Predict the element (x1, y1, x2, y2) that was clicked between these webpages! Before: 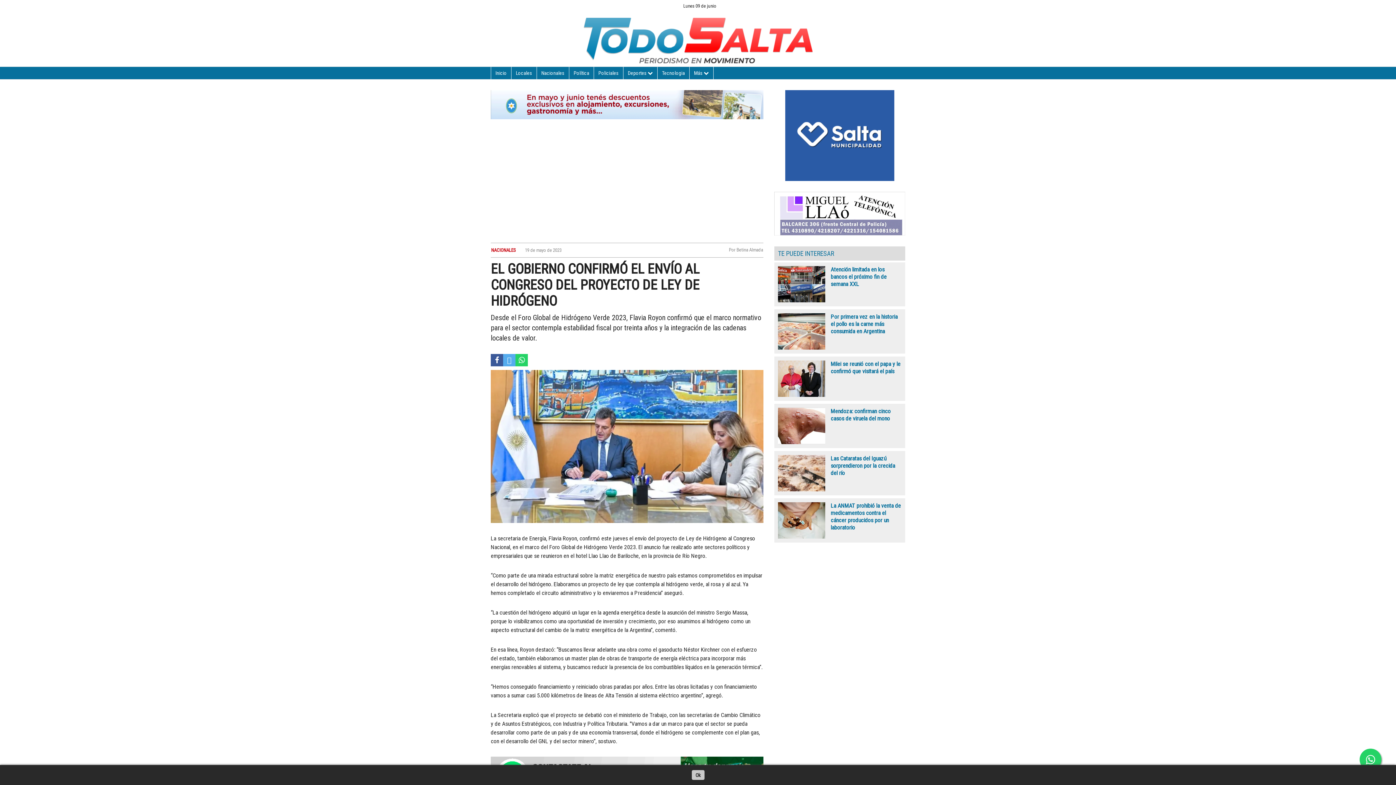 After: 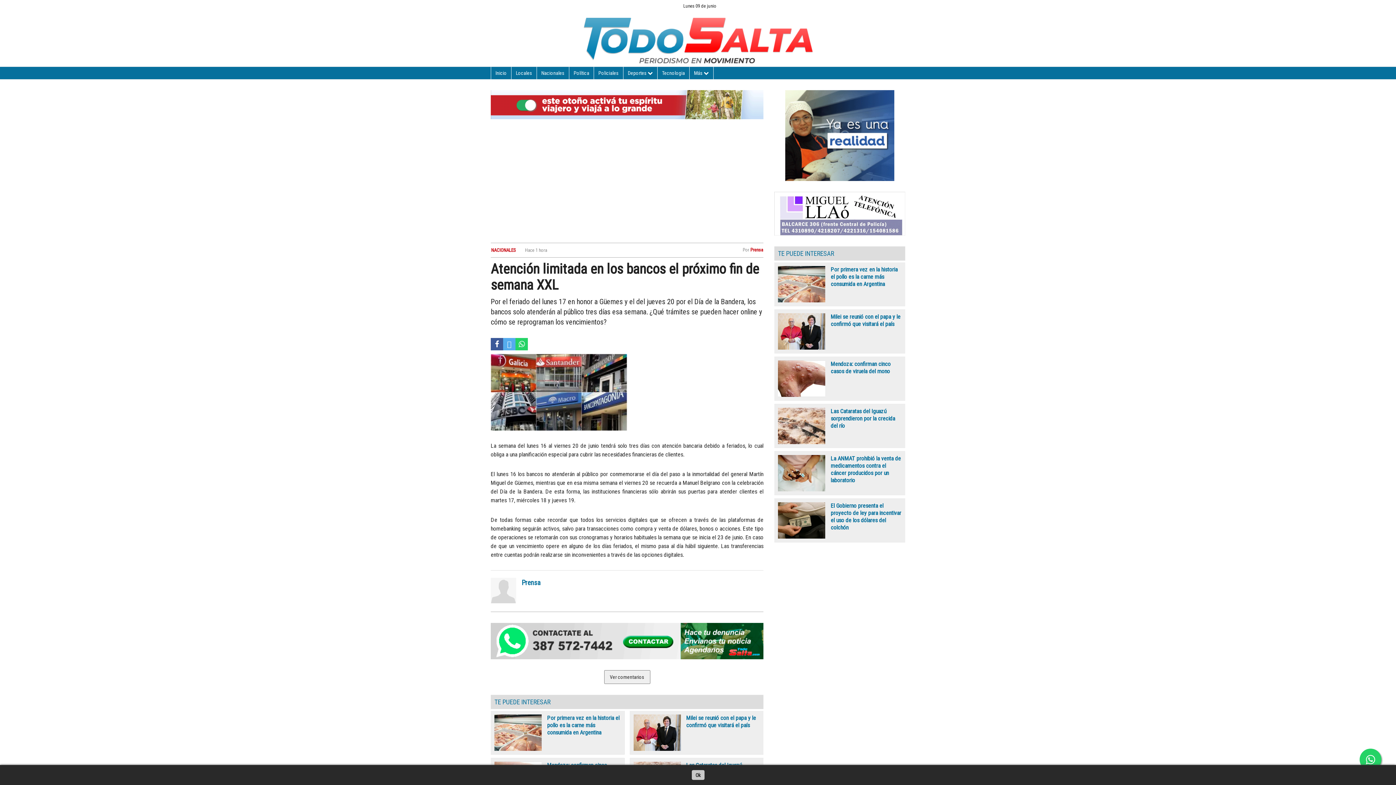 Action: label: Atención limitada en los bancos el próximo fin de semana XXL bbox: (778, 266, 901, 288)